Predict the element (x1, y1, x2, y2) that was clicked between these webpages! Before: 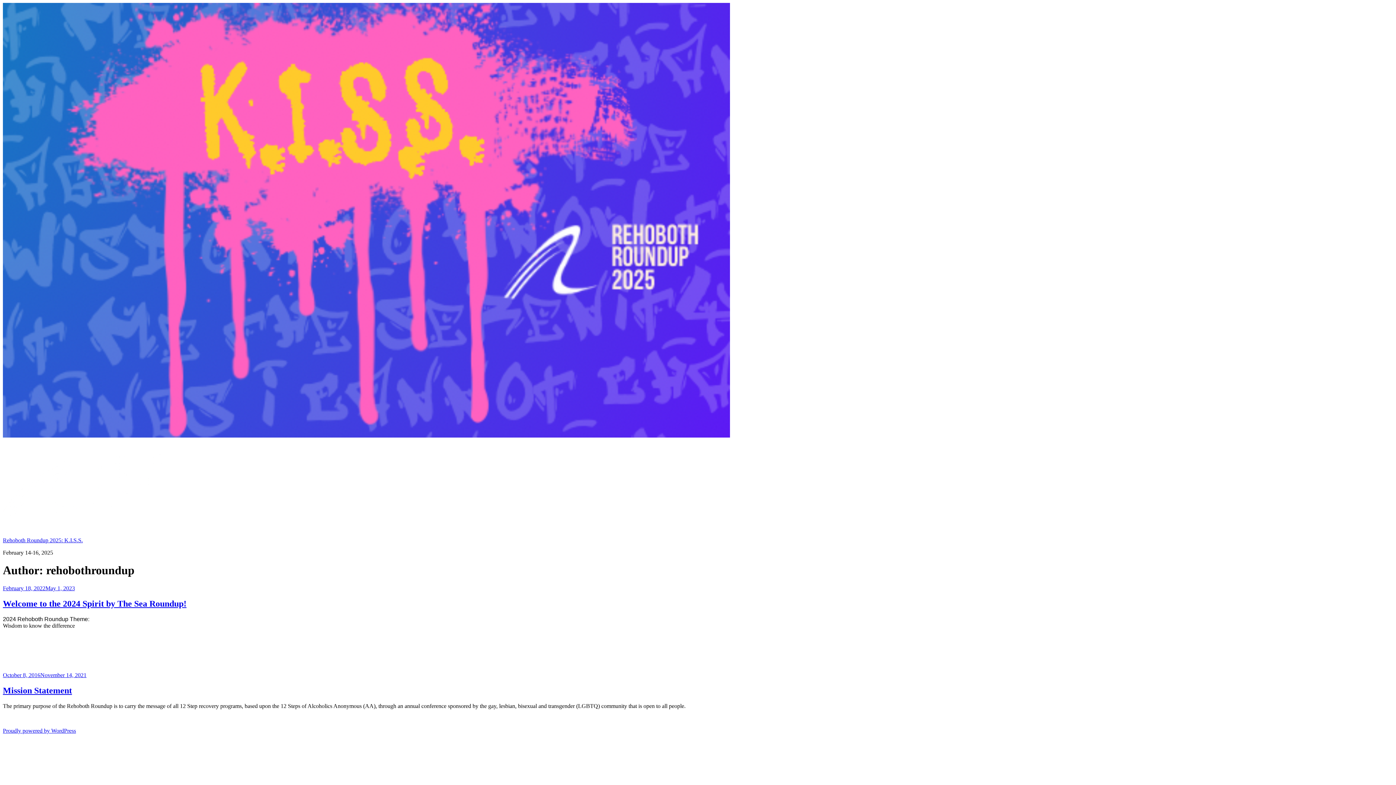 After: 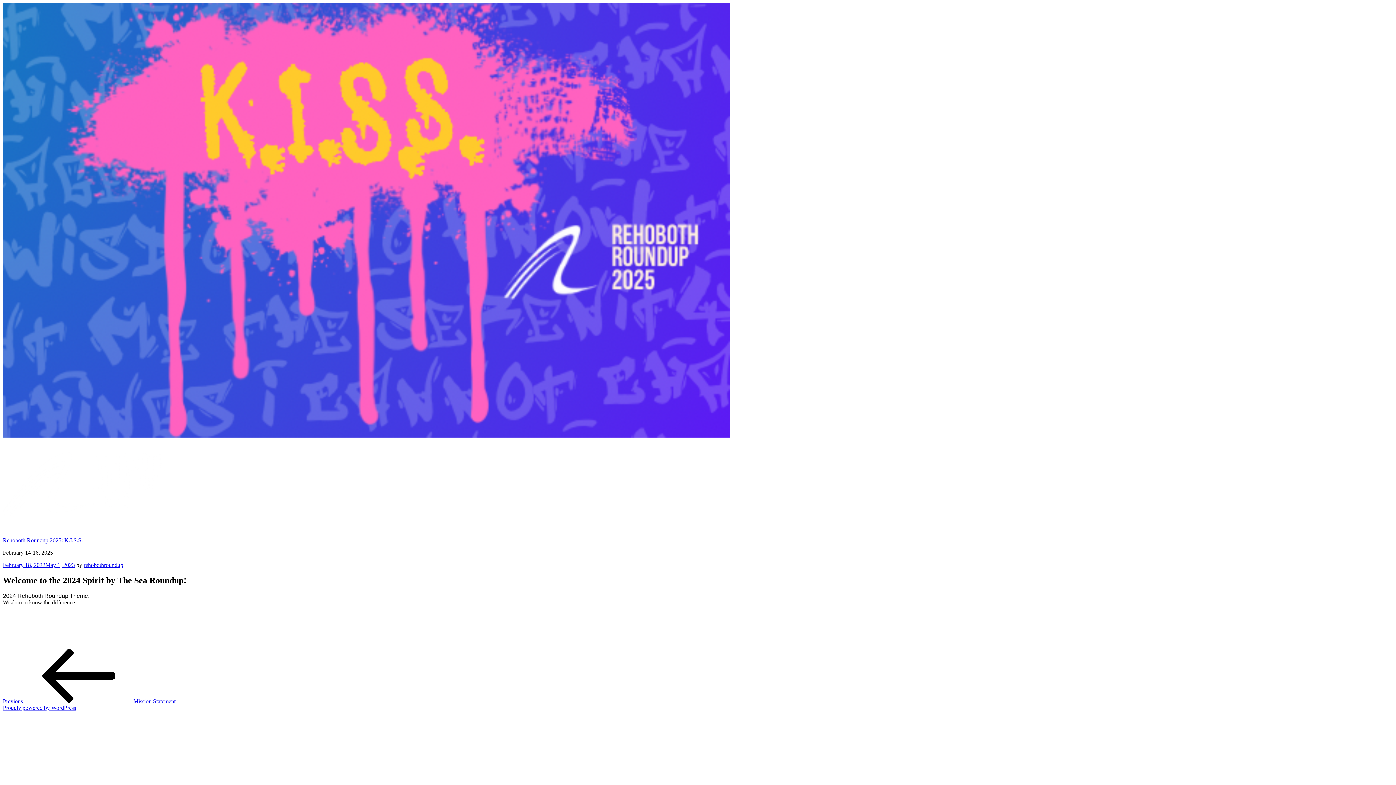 Action: bbox: (2, 599, 186, 608) label: Welcome to the 2024 Spirit by The Sea Roundup!